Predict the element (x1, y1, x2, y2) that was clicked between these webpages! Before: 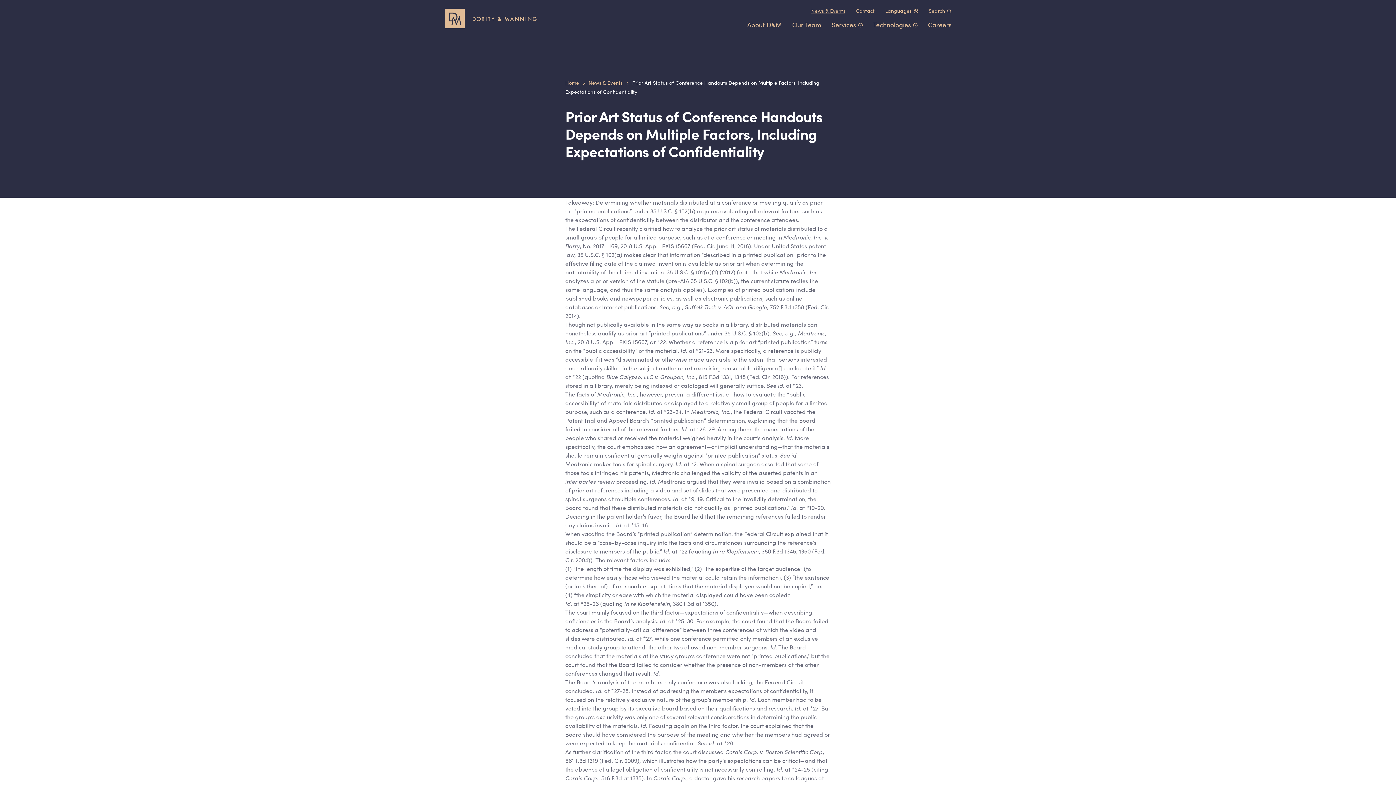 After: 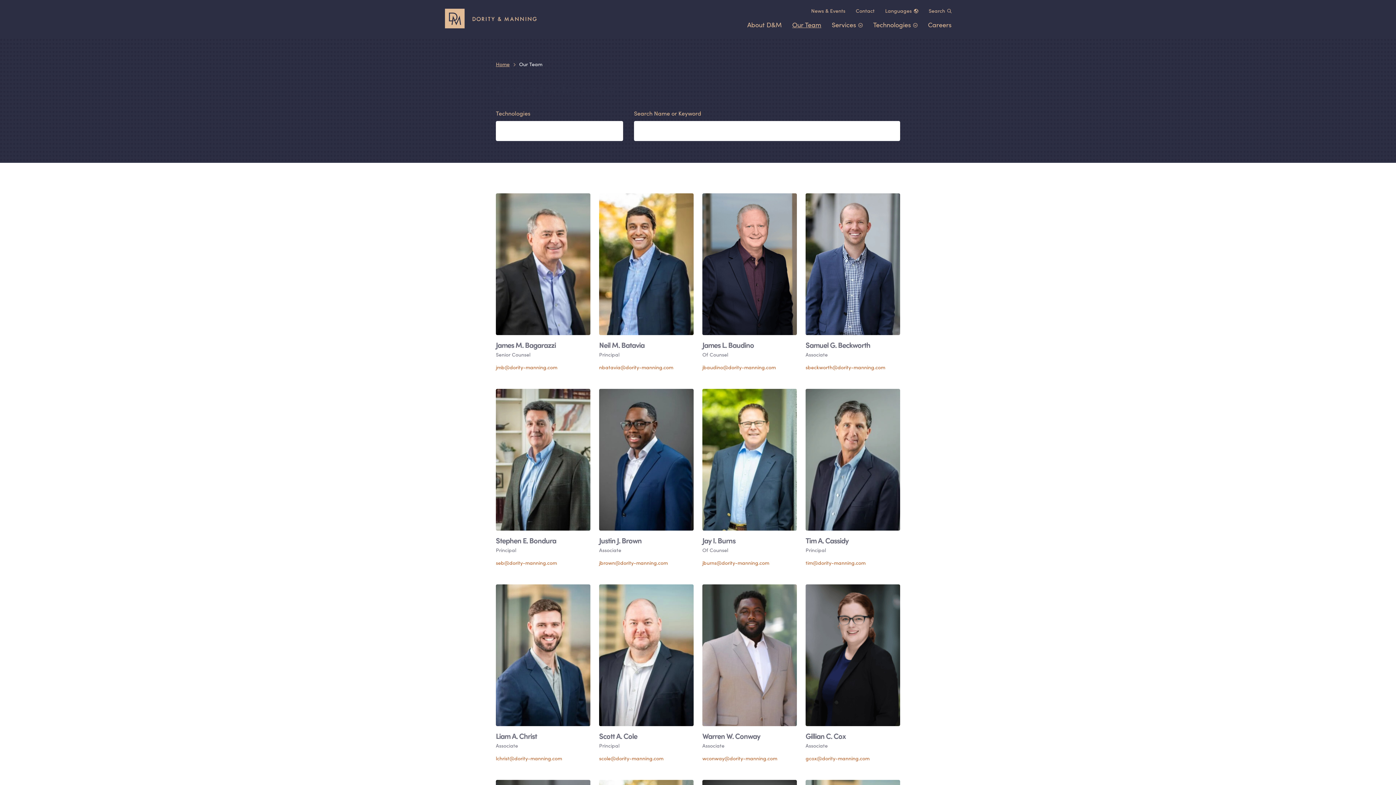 Action: label: Our Team bbox: (787, 16, 826, 34)